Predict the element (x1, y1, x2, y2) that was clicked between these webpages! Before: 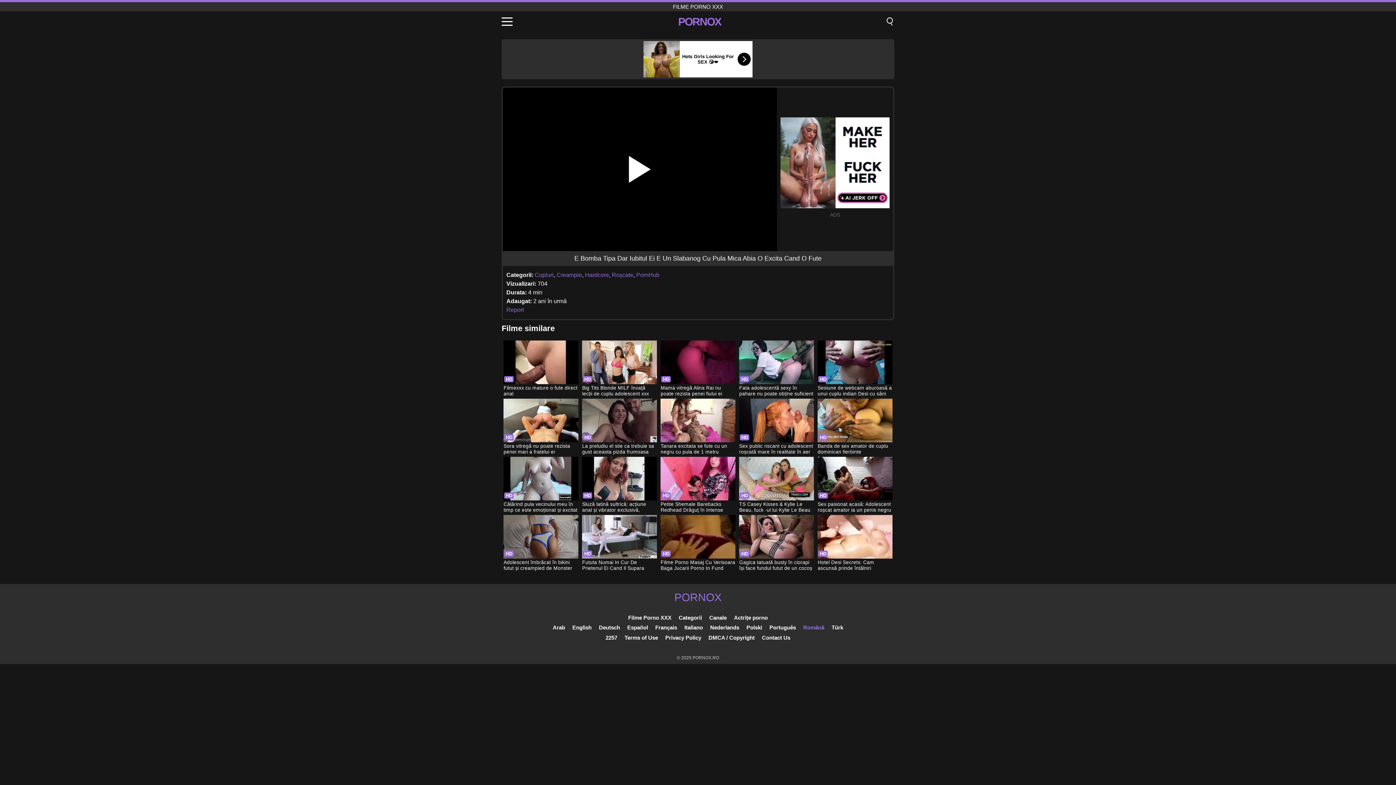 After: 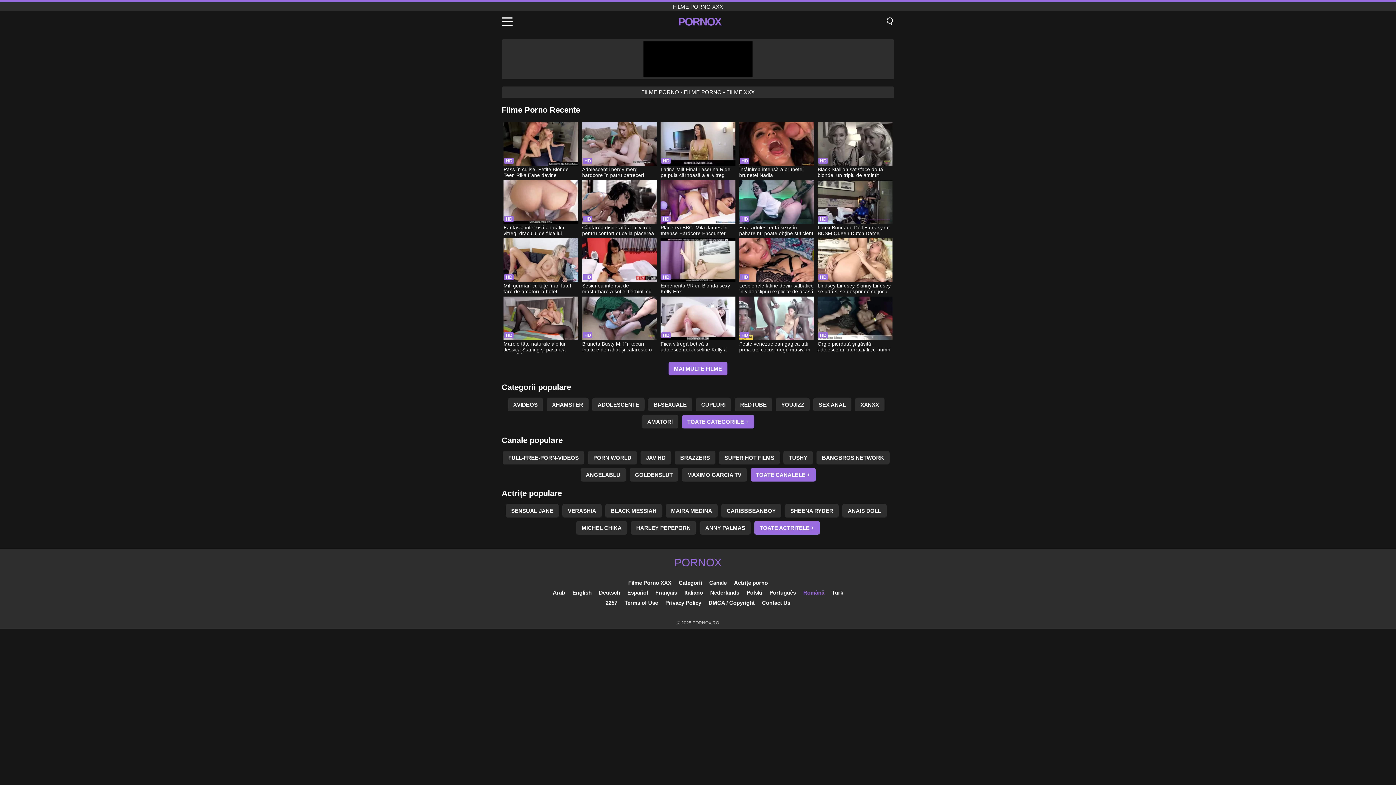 Action: label: PORNOX bbox: (674, 591, 721, 604)